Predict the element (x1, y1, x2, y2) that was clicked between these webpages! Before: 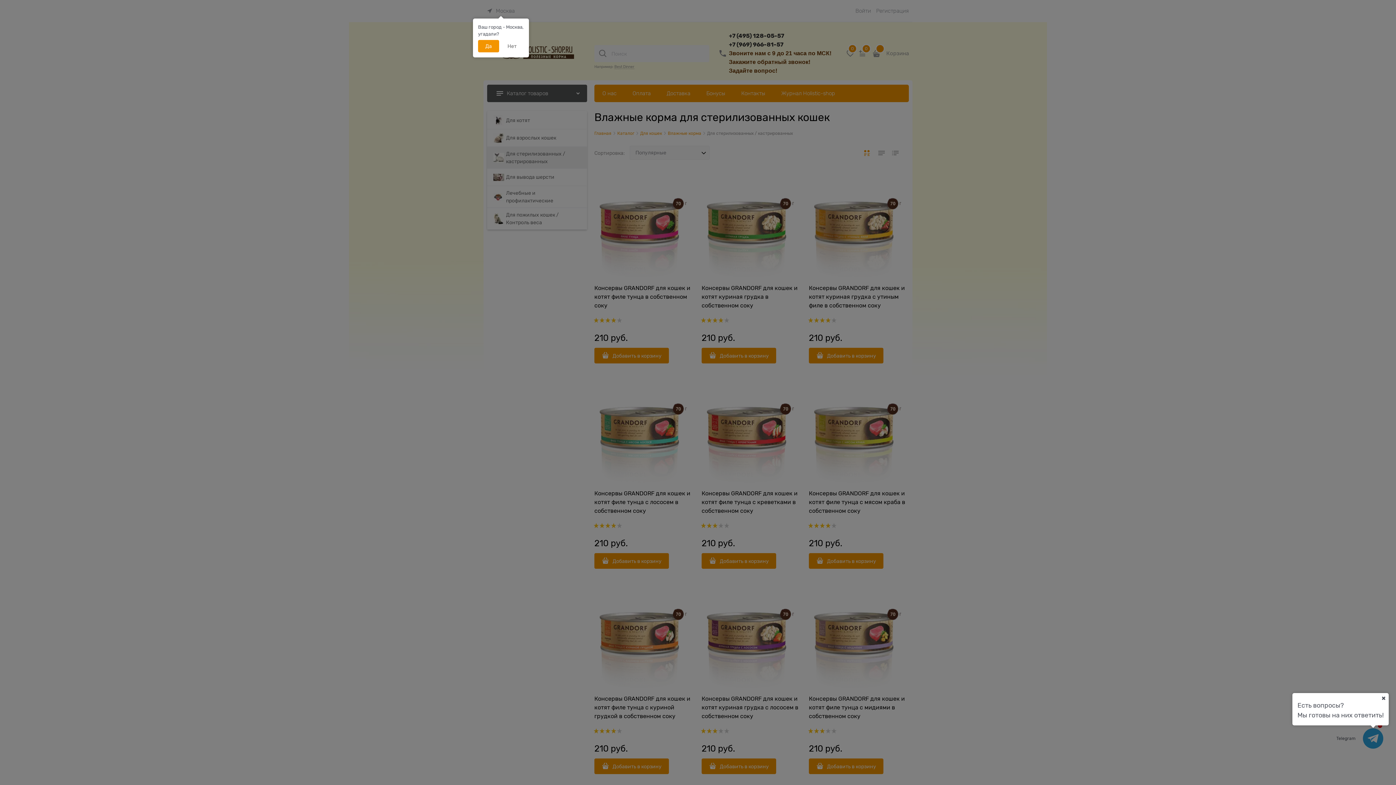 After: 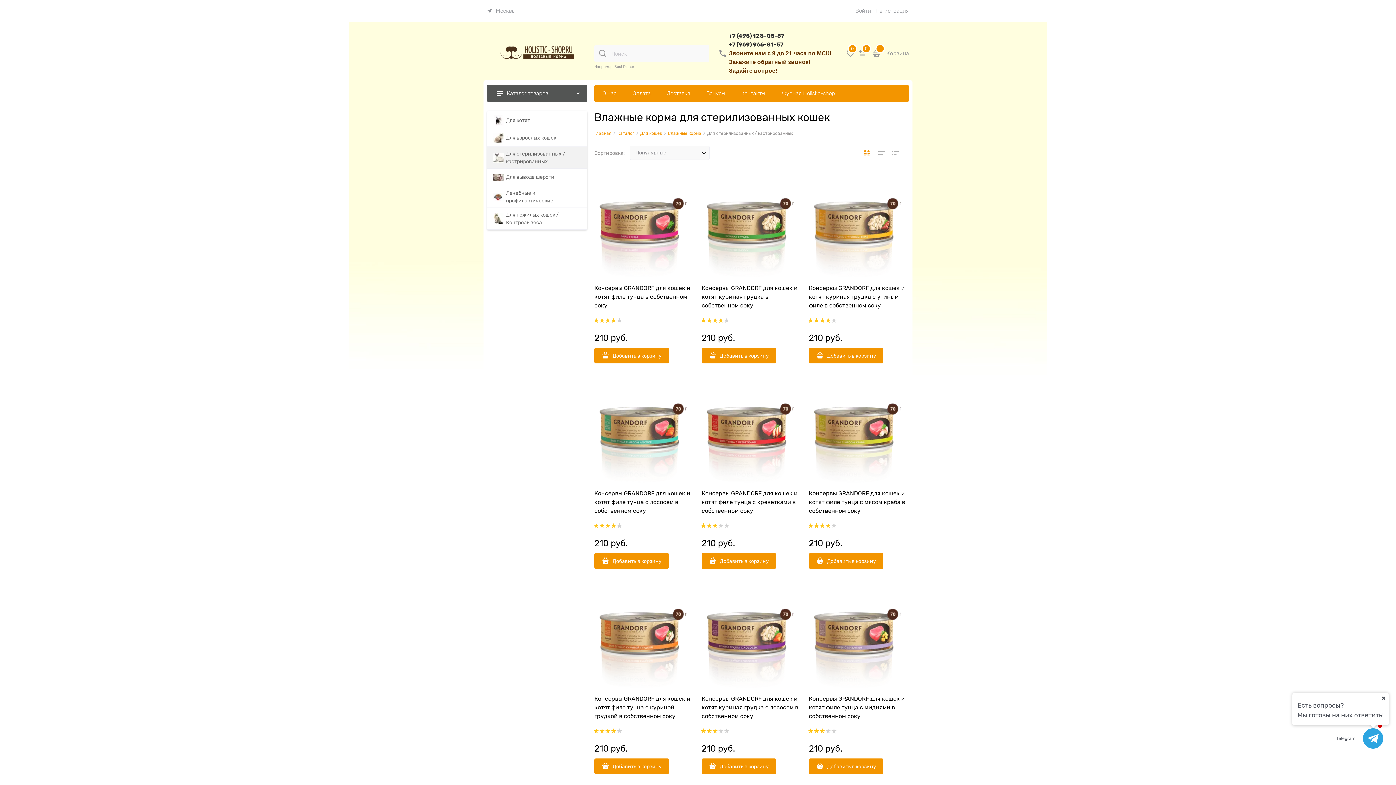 Action: label: Да bbox: (478, 40, 499, 52)